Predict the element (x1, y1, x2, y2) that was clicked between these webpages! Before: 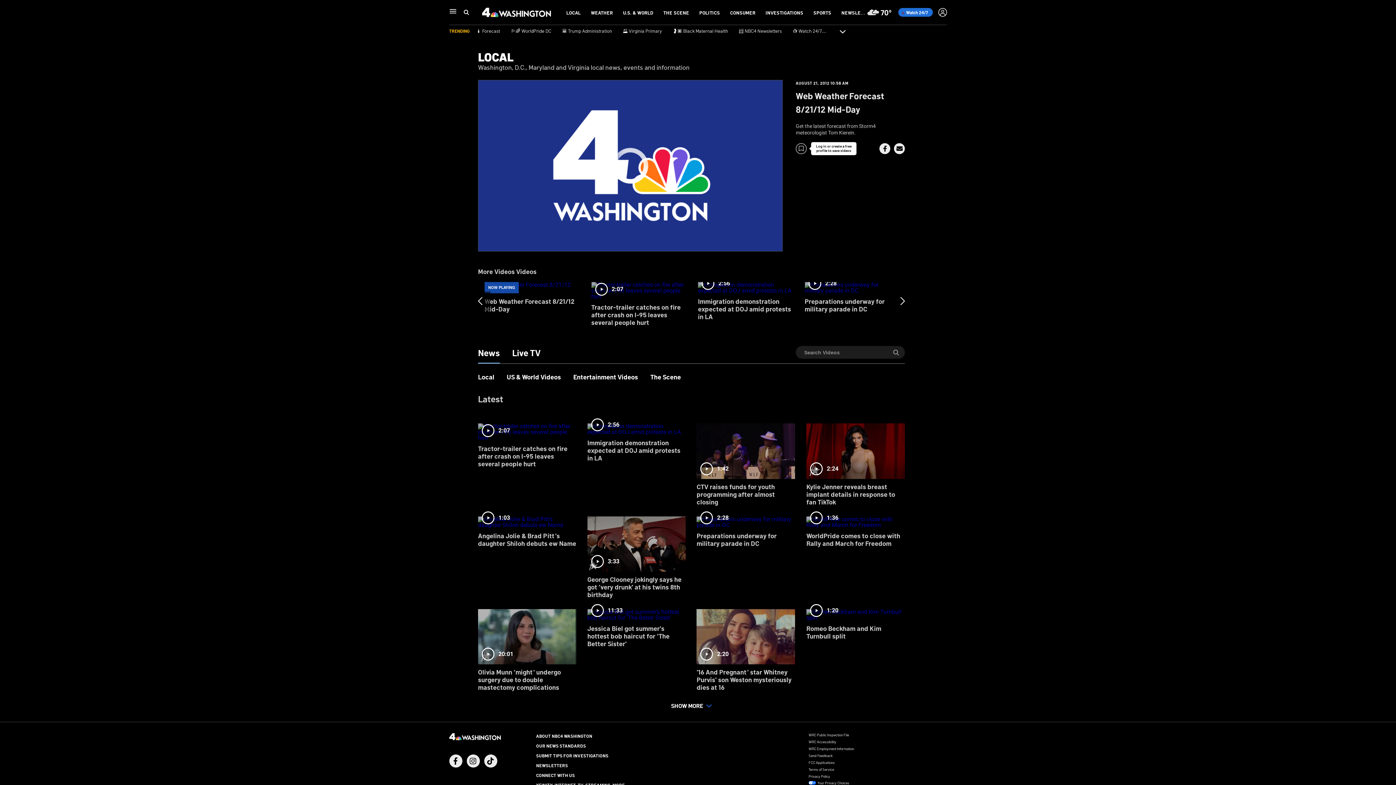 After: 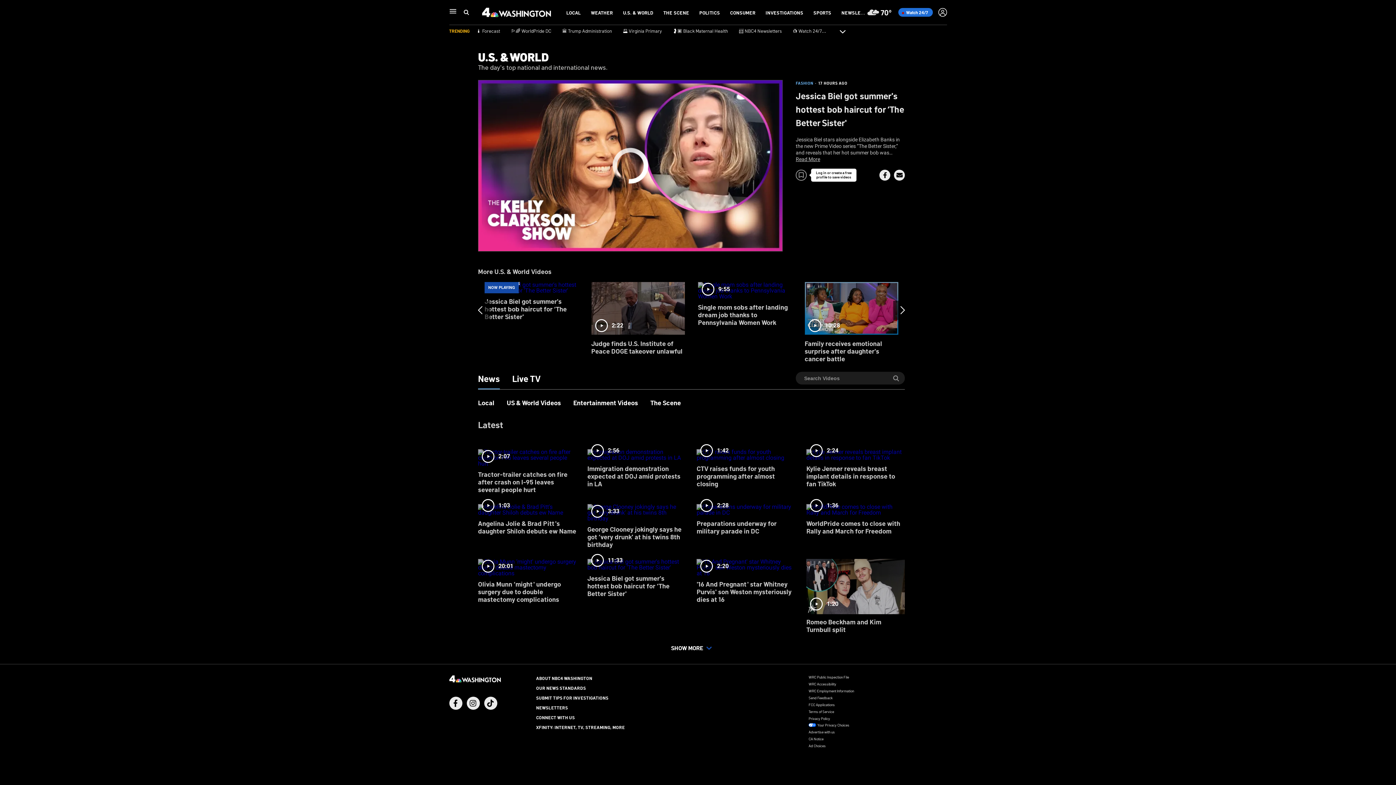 Action: bbox: (587, 554, 685, 603) label: 11:33
Jessica Biel got summer's hottest bob haircut for ‘The Better Sister'